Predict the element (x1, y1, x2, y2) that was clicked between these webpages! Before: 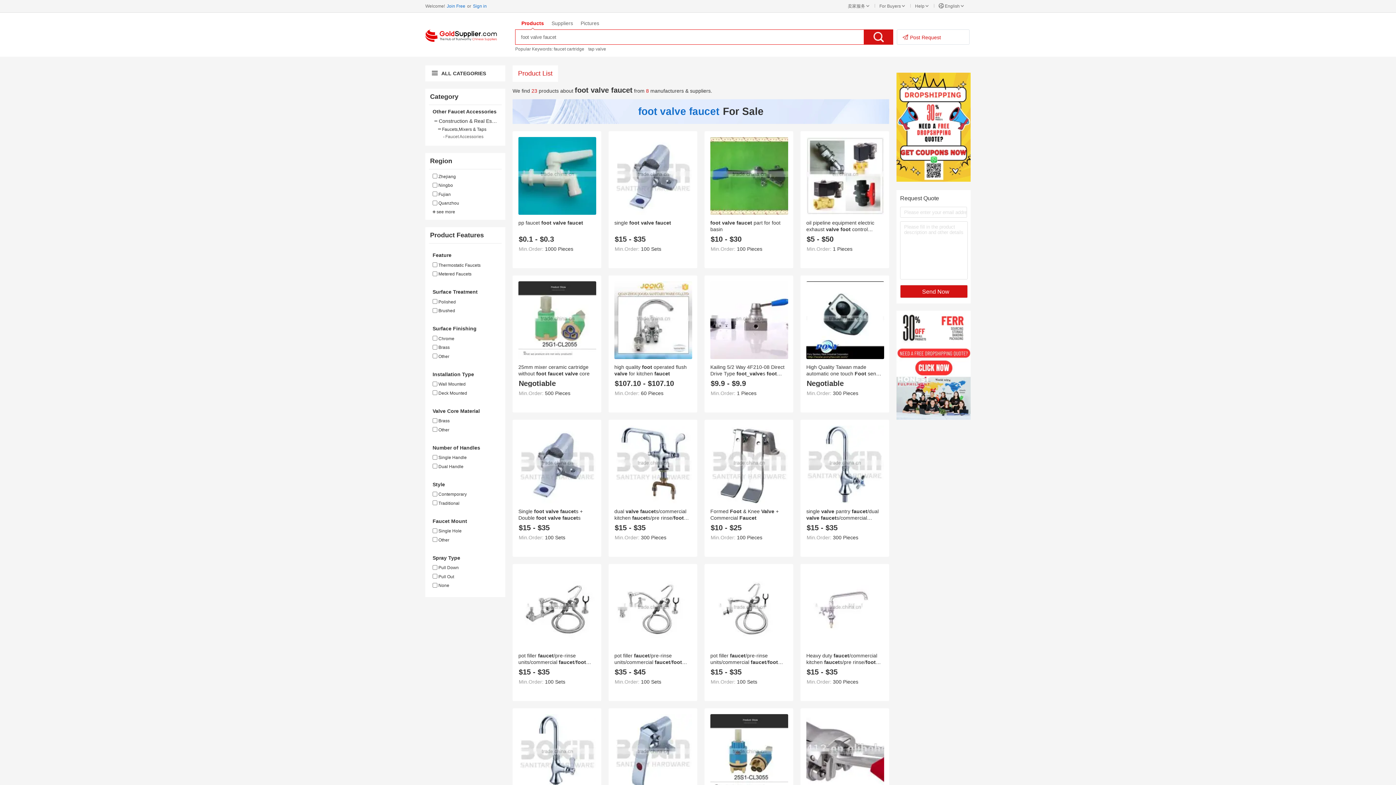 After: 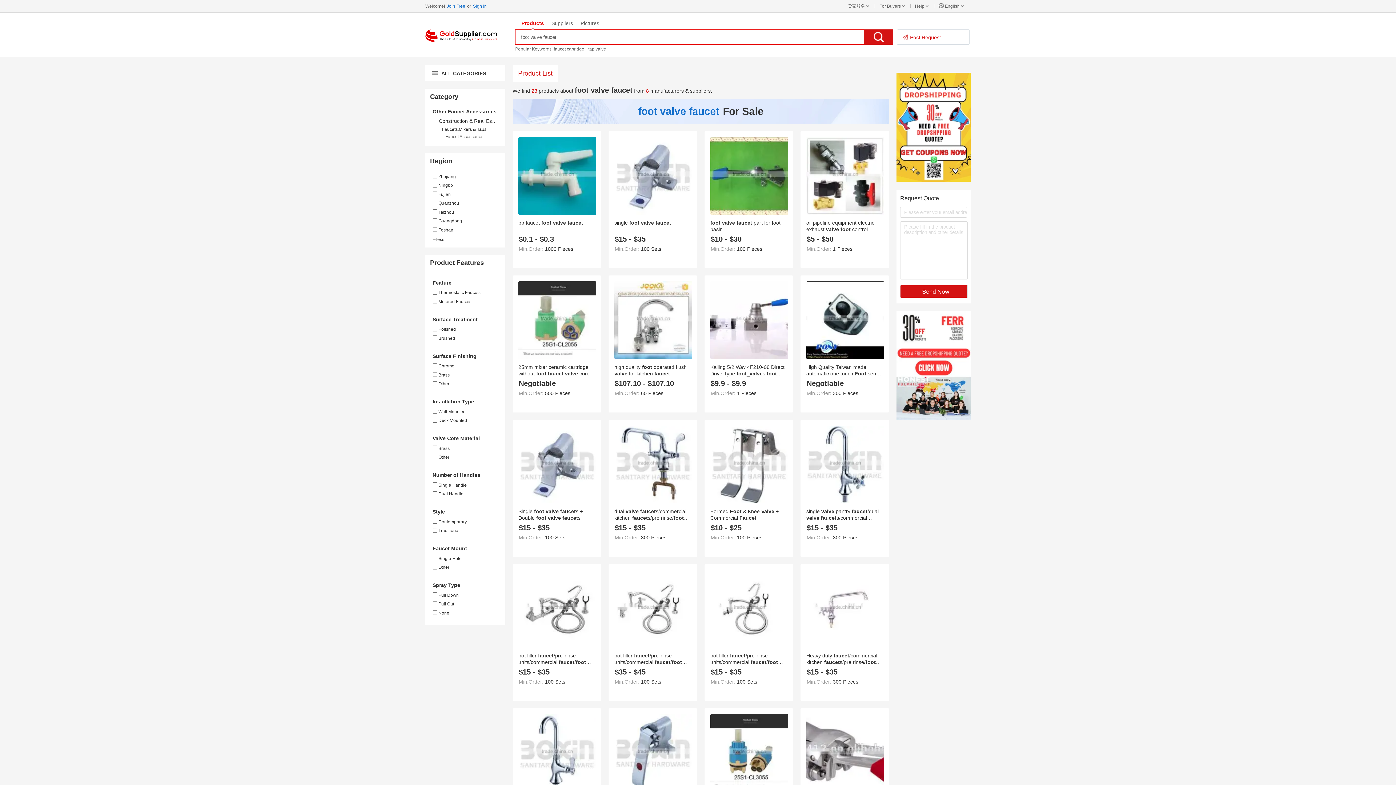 Action: bbox: (432, 209, 501, 214) label: see more